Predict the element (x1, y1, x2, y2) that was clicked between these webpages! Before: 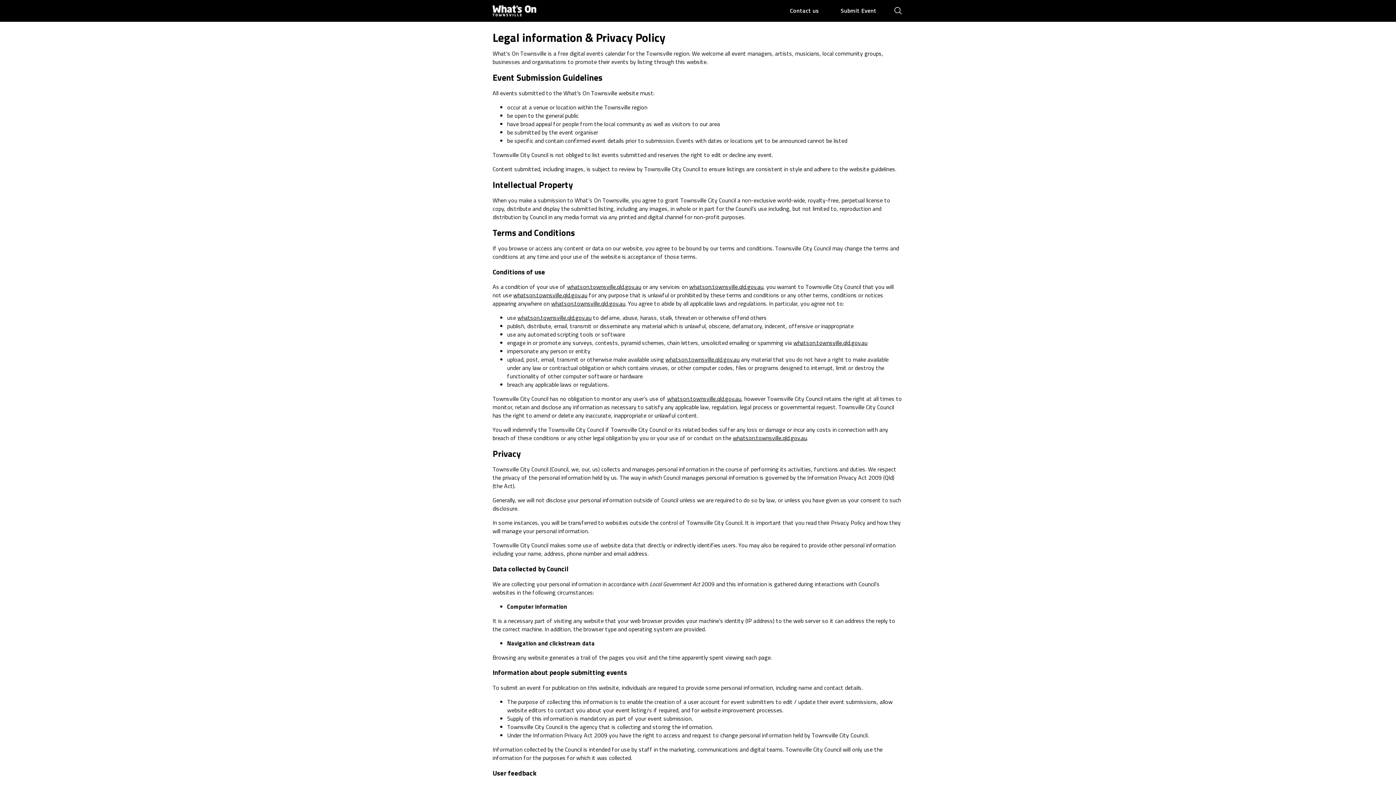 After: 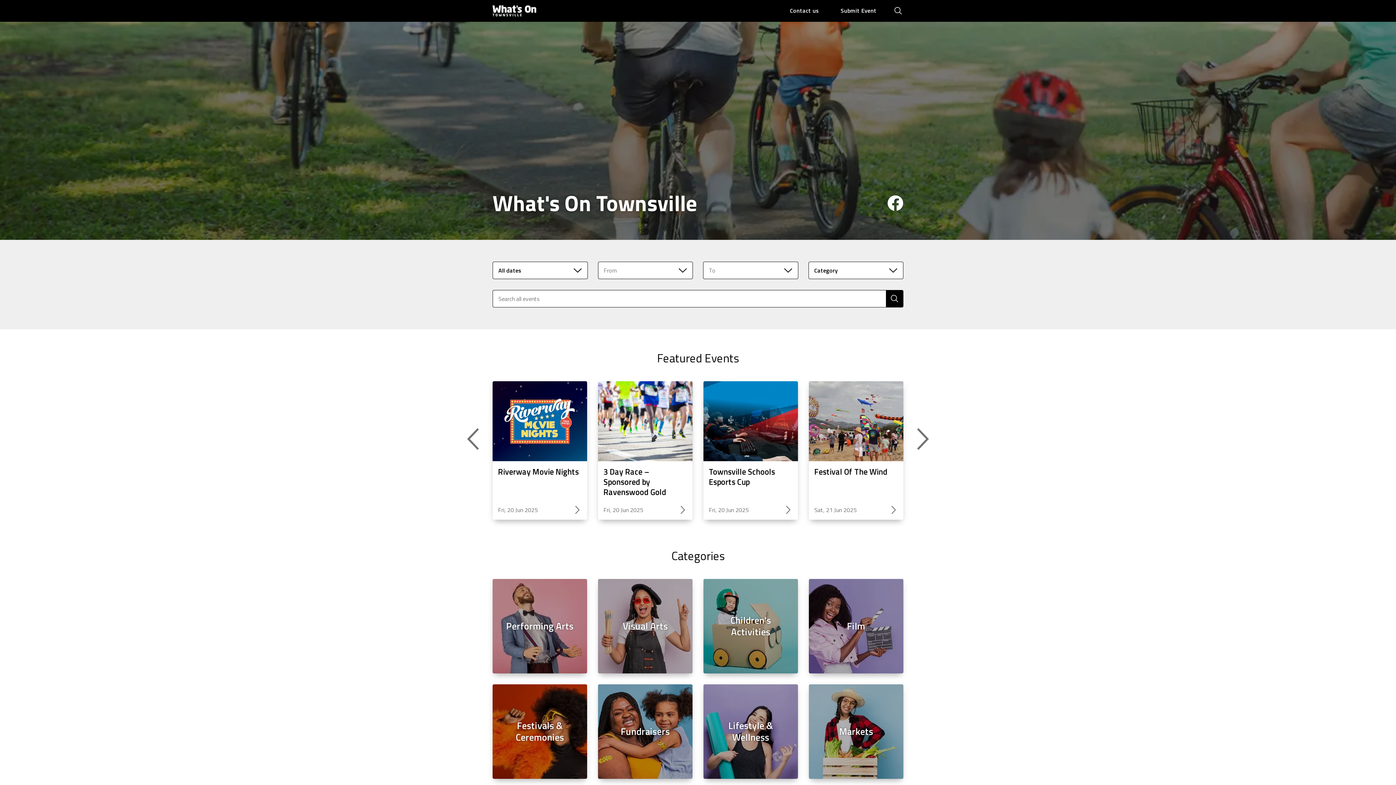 Action: bbox: (551, 299, 625, 308) label: whatson.townsville.qld.gov.au